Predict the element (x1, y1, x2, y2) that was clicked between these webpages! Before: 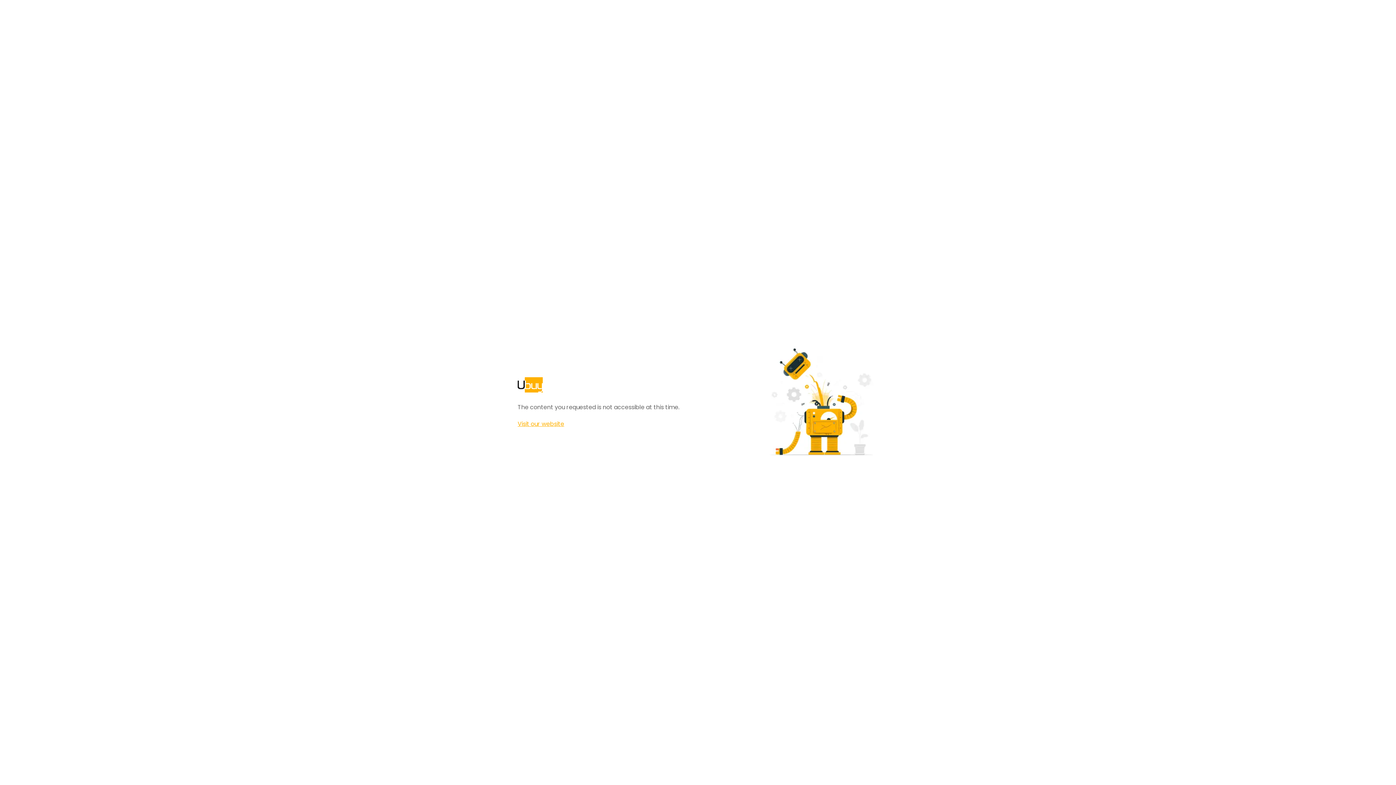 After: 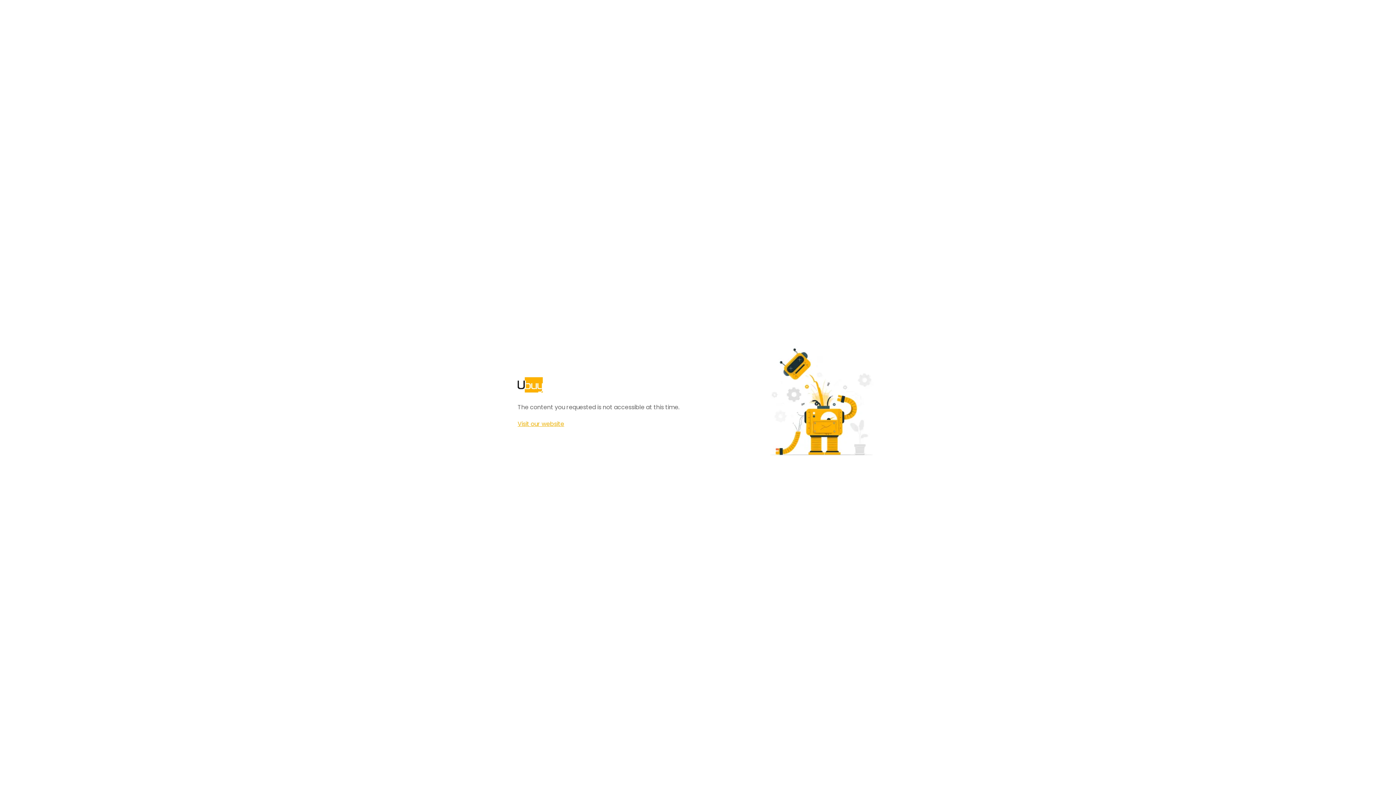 Action: bbox: (517, 420, 564, 428) label: Visit our website